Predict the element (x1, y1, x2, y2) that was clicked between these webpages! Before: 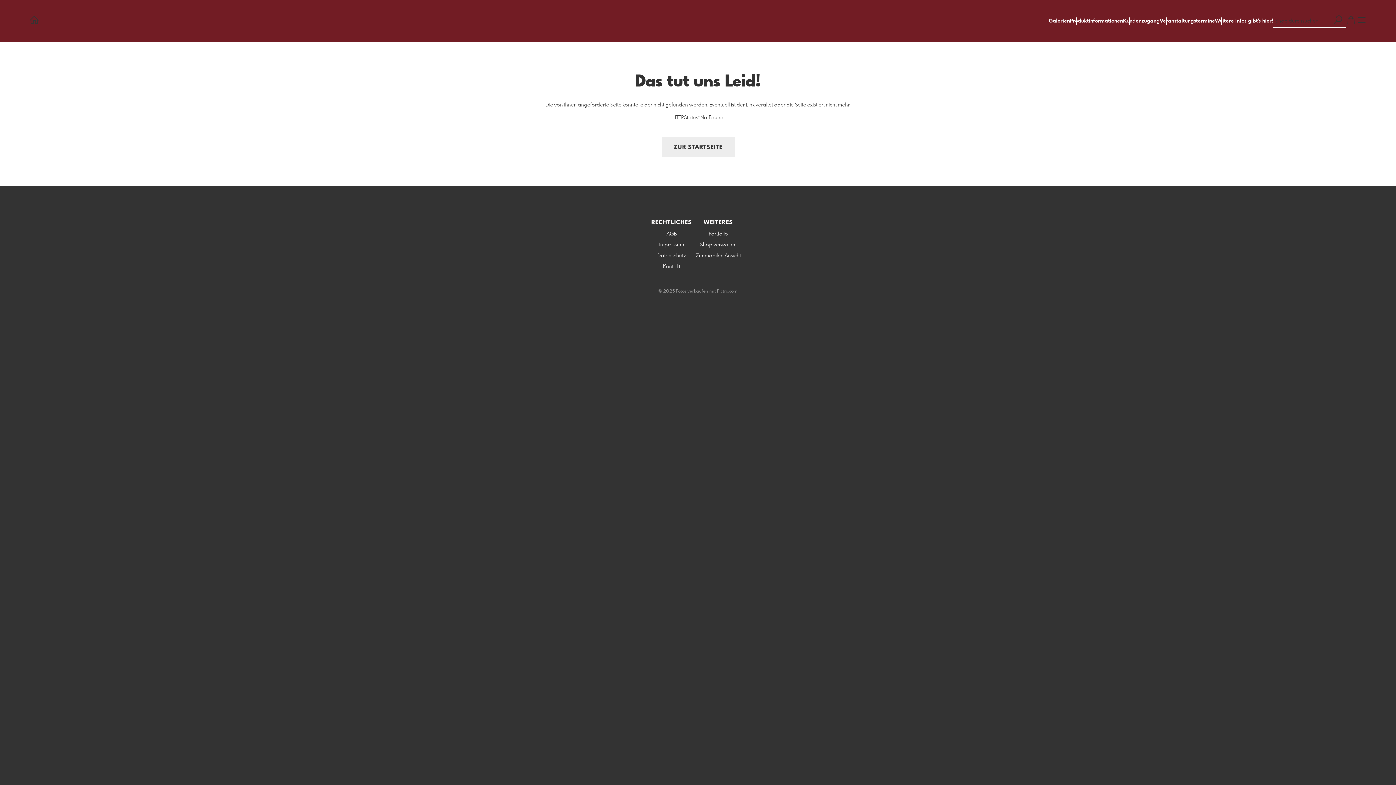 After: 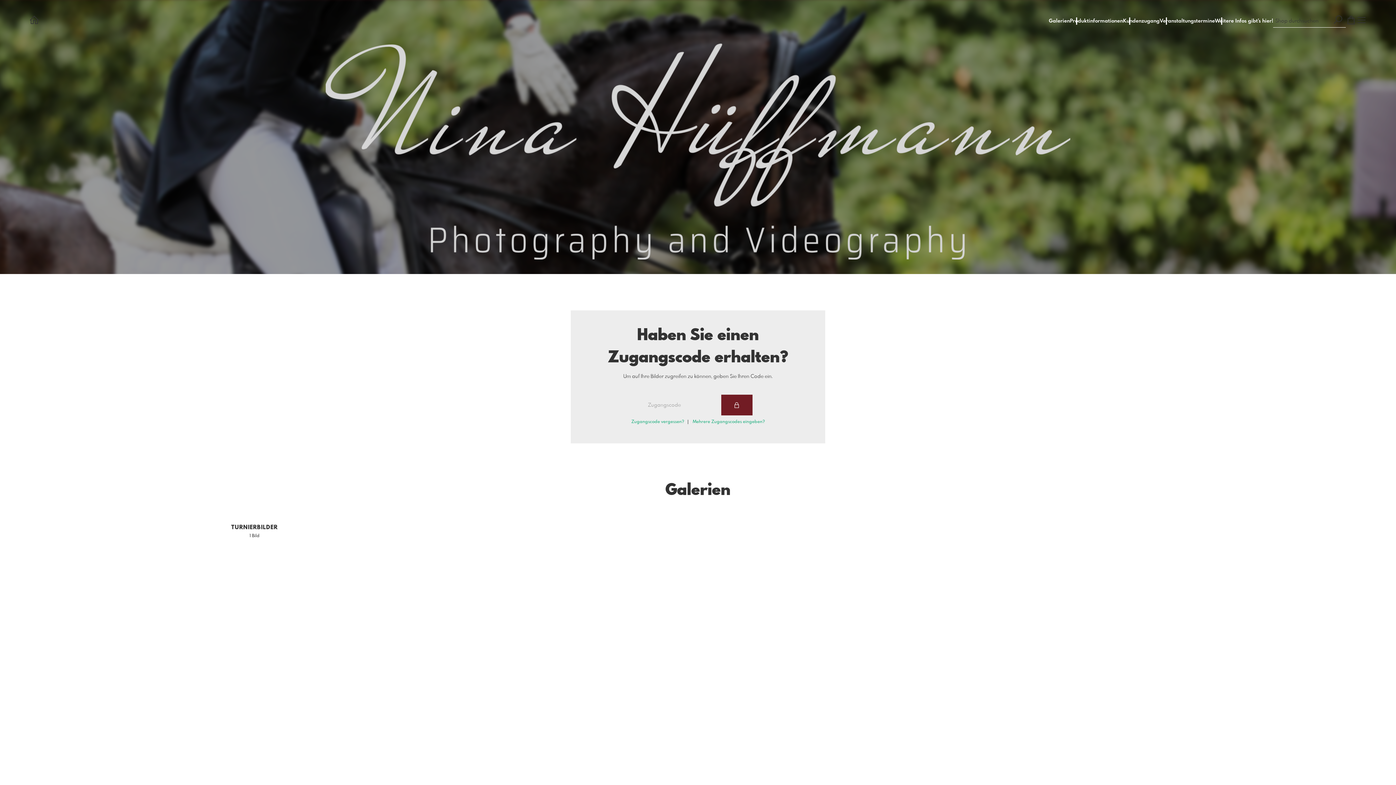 Action: bbox: (661, 137, 734, 157) label: ZUR STARTSEITE